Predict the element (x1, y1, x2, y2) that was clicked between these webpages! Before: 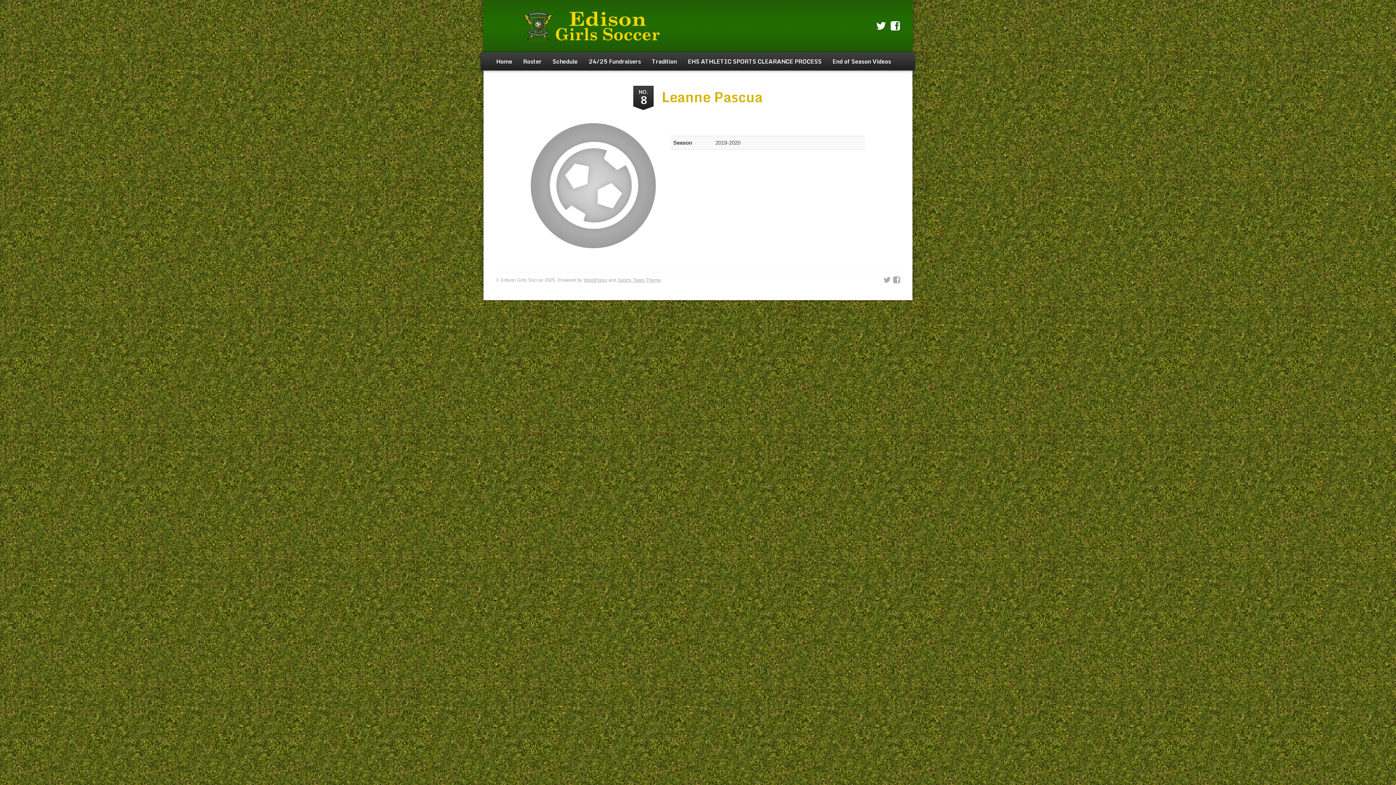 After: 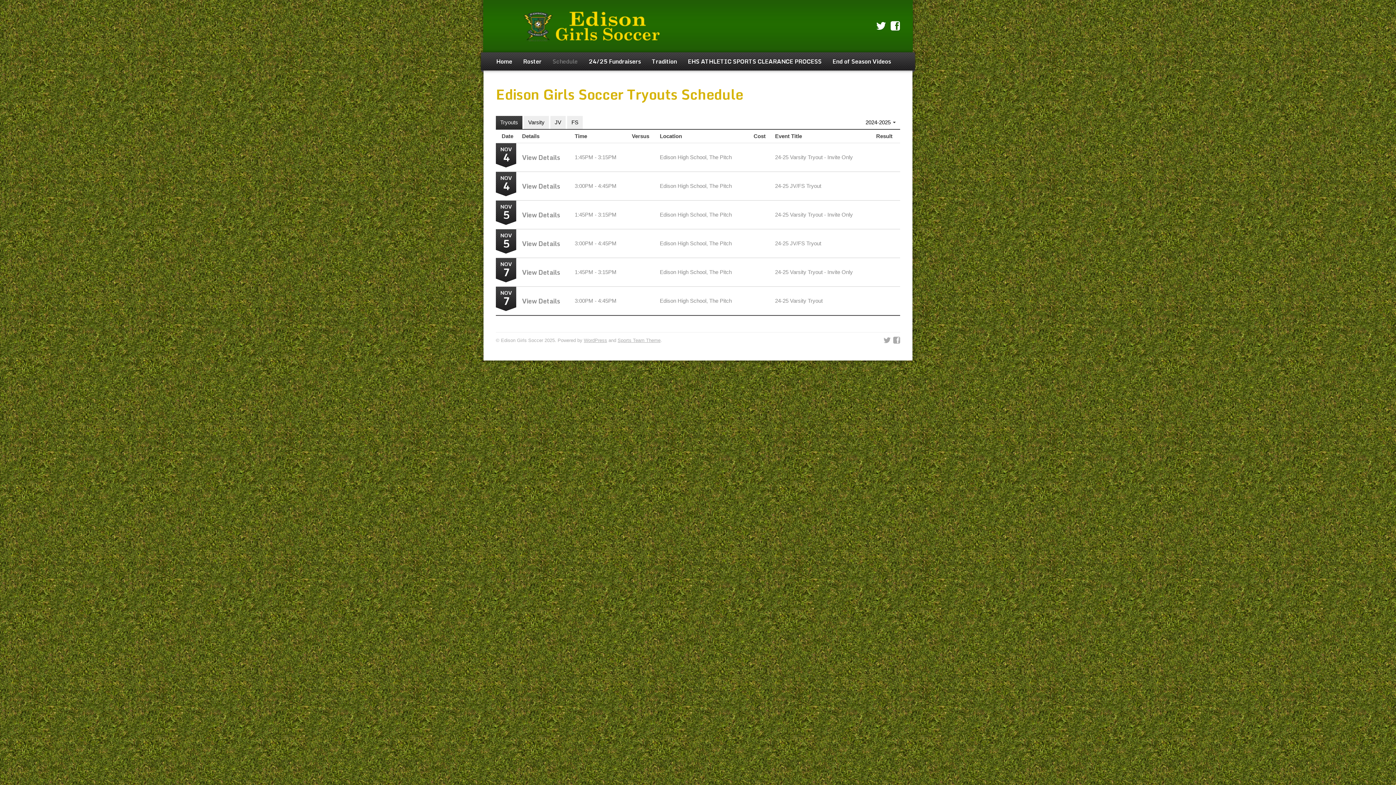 Action: bbox: (547, 52, 583, 70) label: Schedule